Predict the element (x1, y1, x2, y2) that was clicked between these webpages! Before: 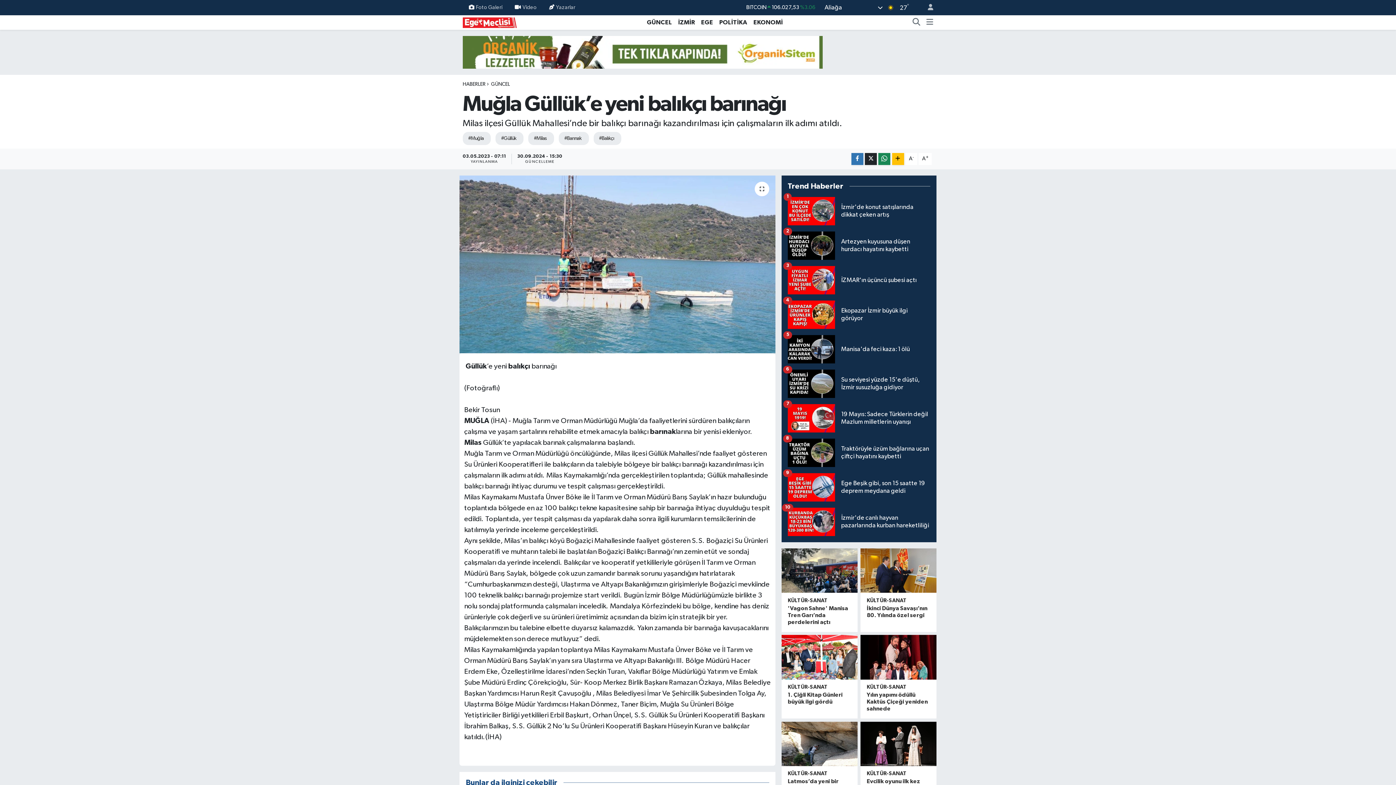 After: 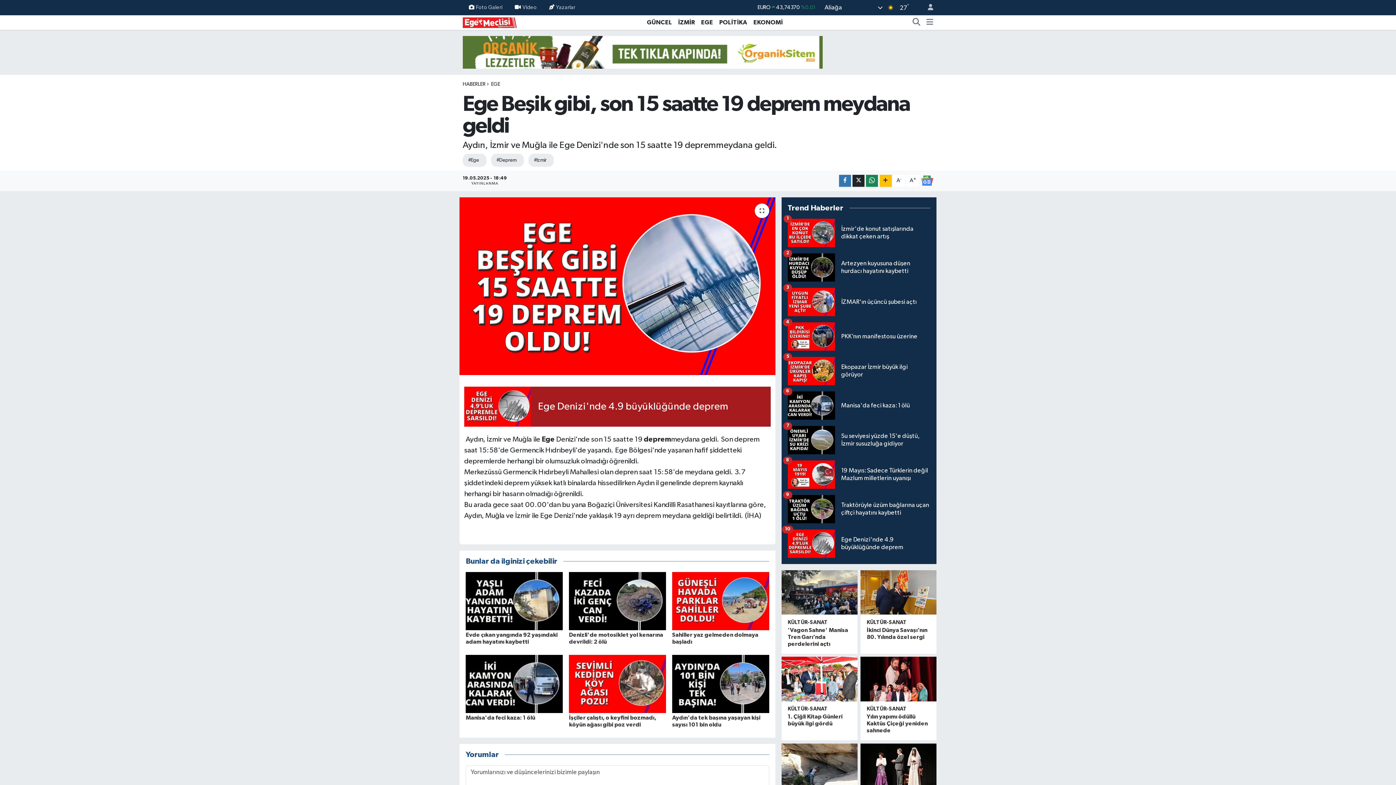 Action: label: Ege Beşik gibi, son 15 saatte 19 deprem meydana geldi
9 bbox: (787, 473, 930, 508)